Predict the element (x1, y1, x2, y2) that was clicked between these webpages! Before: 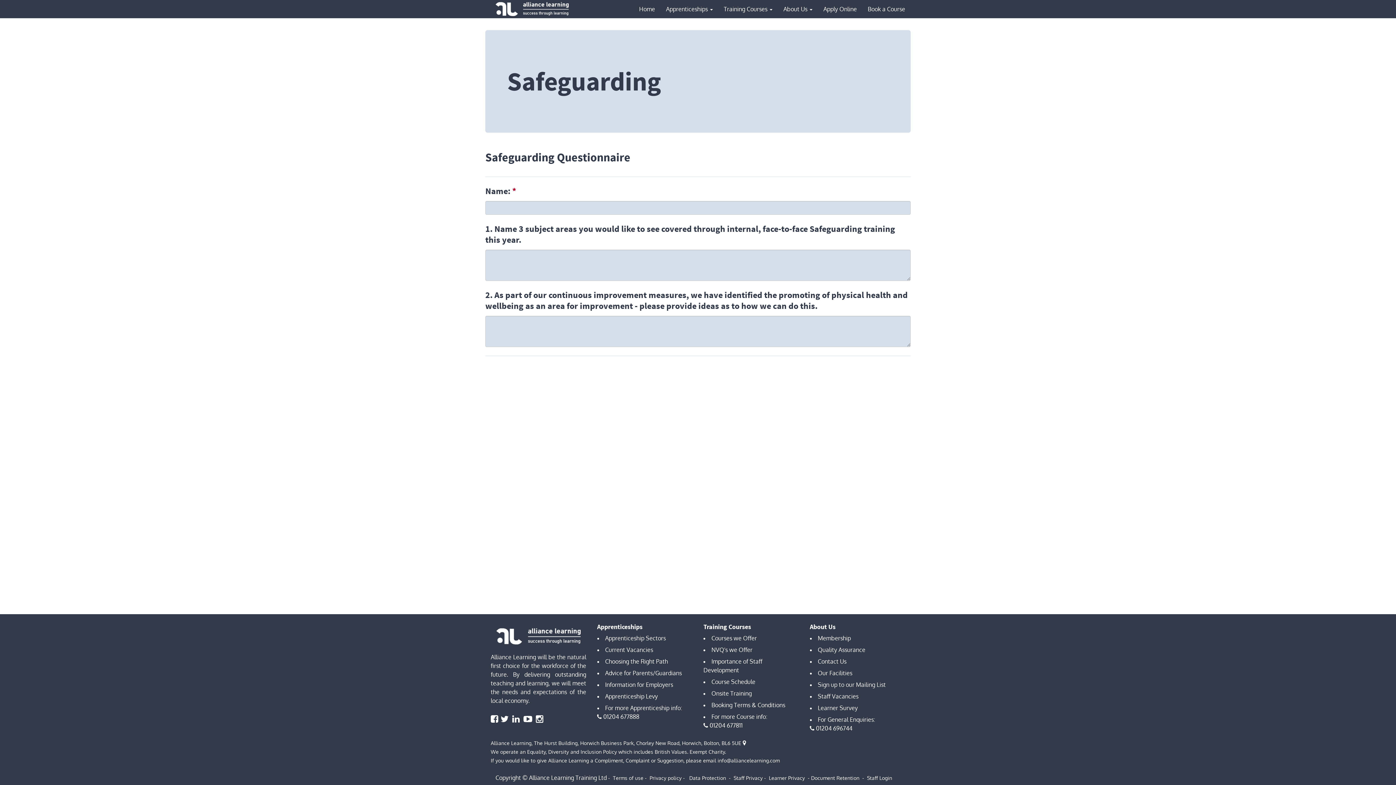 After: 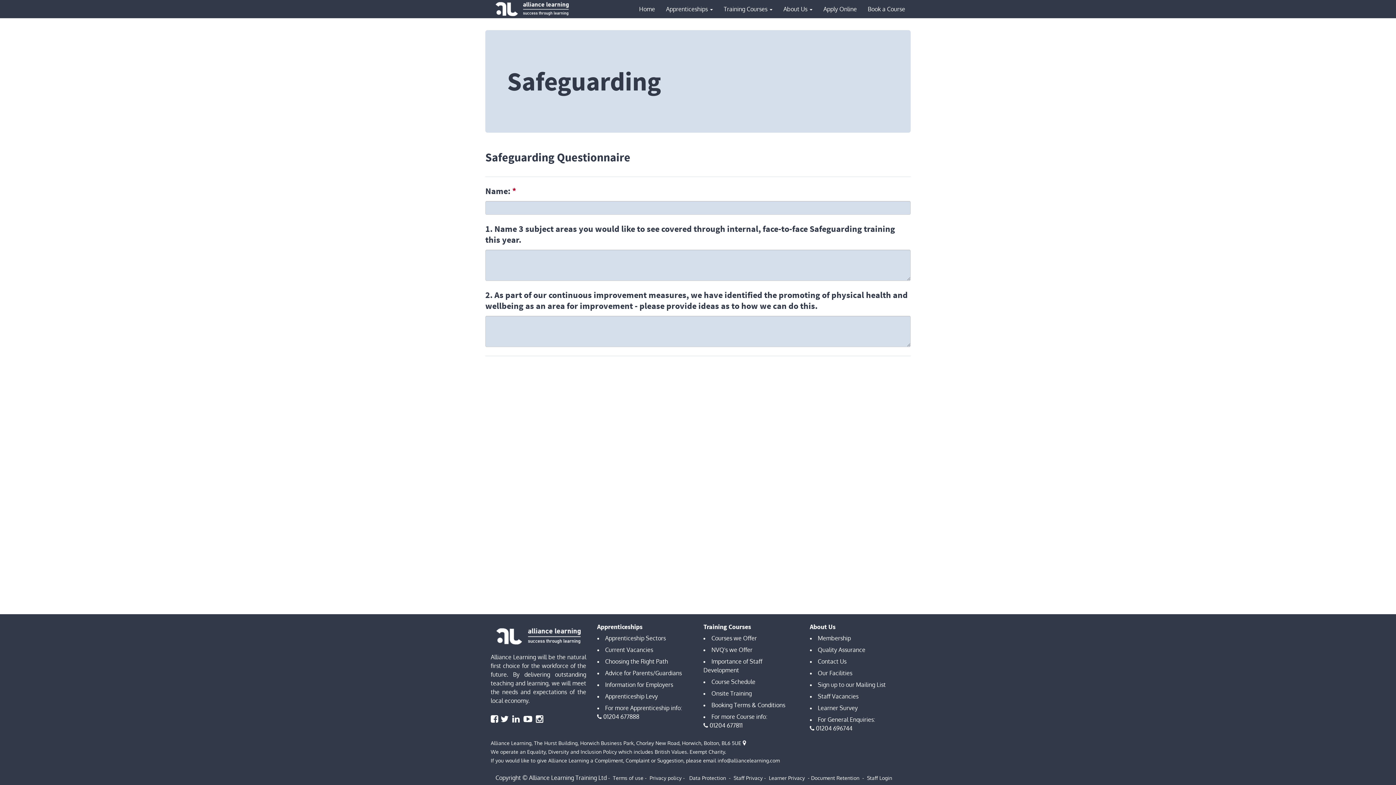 Action: bbox: (523, 713, 532, 724)